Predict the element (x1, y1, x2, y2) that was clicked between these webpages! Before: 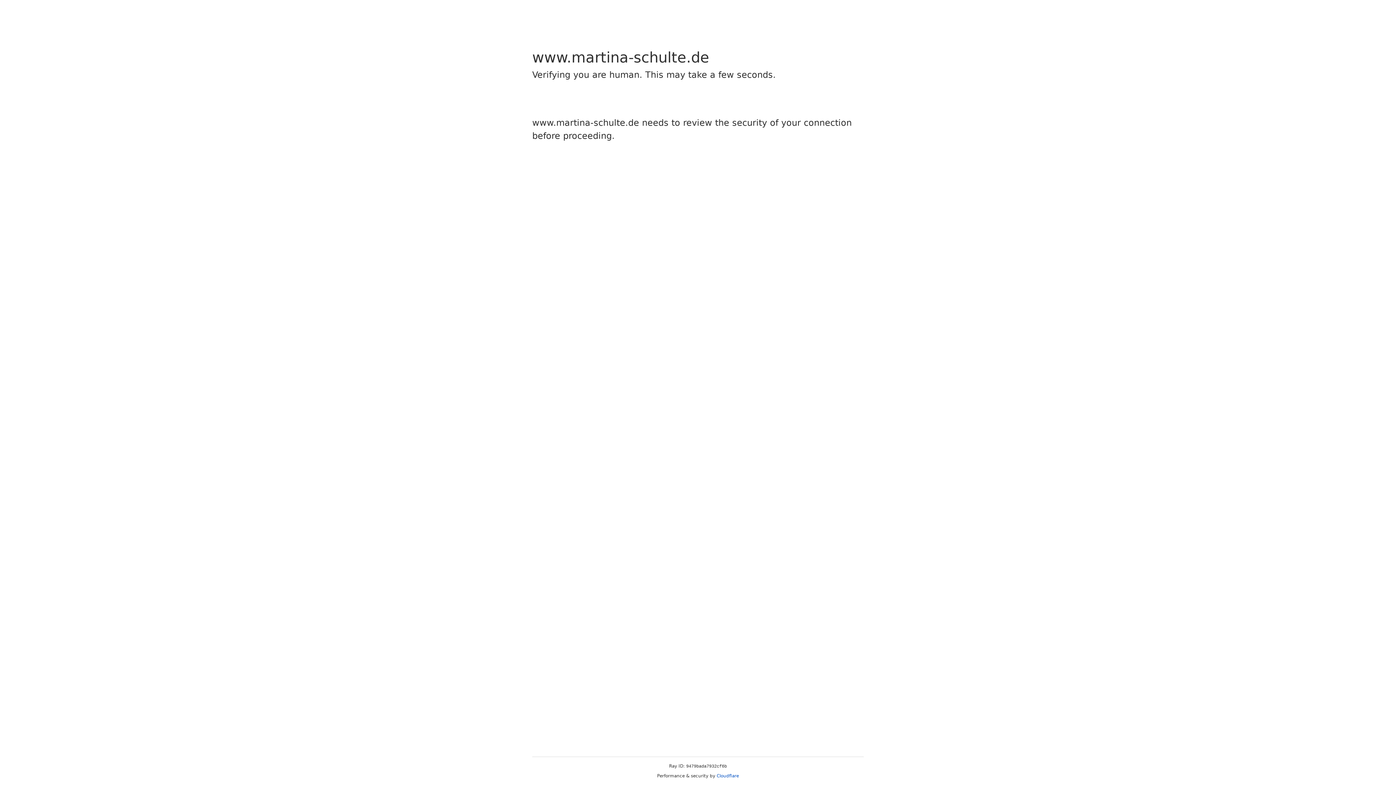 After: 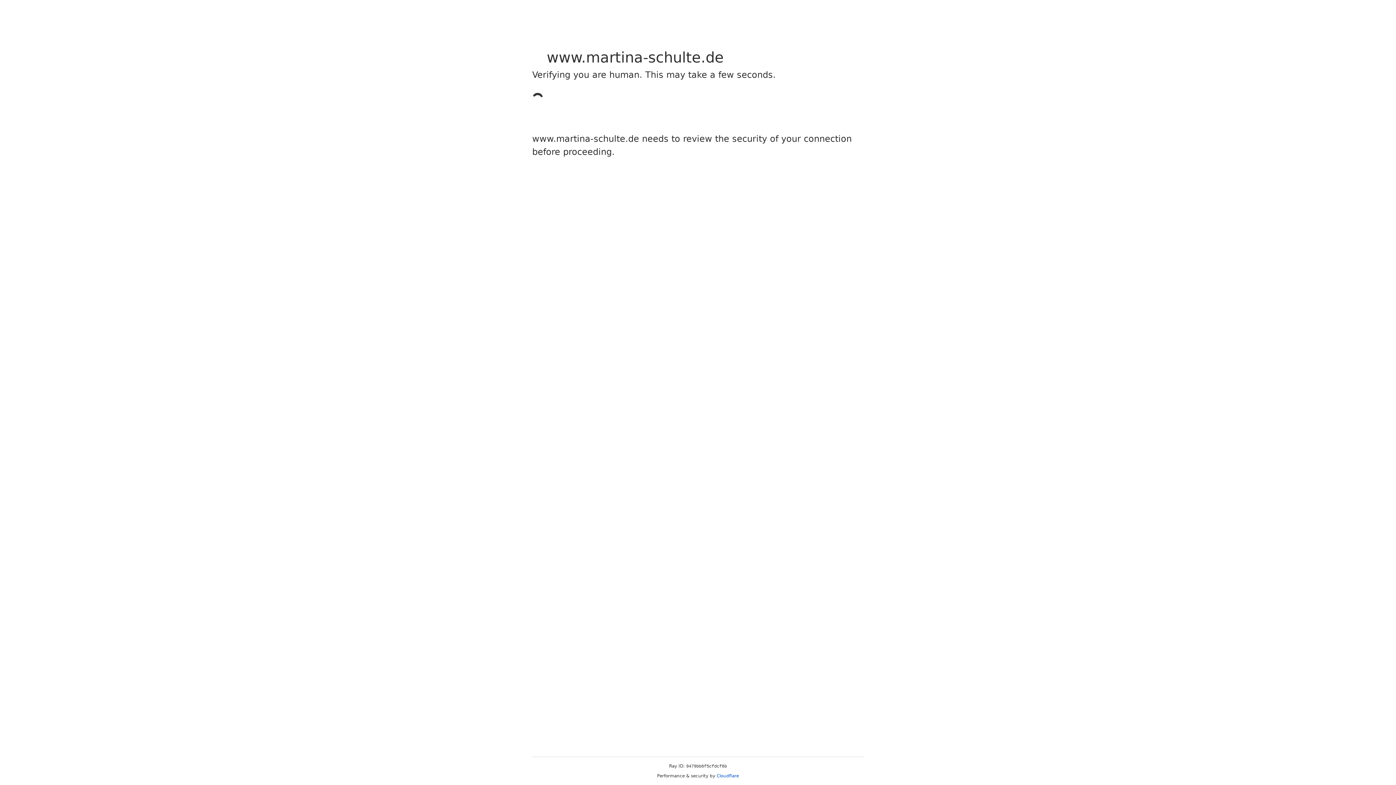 Action: label: Cloudflare bbox: (716, 773, 739, 778)